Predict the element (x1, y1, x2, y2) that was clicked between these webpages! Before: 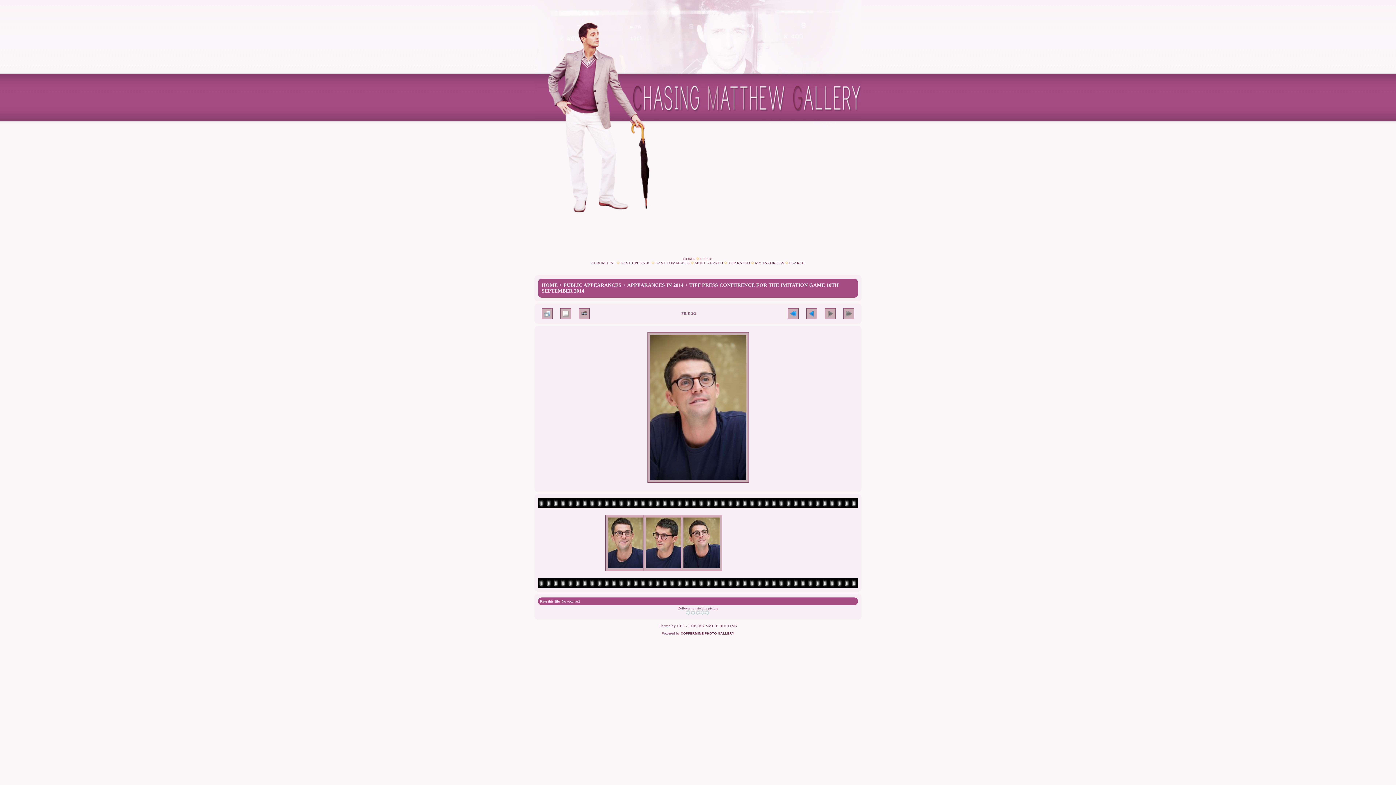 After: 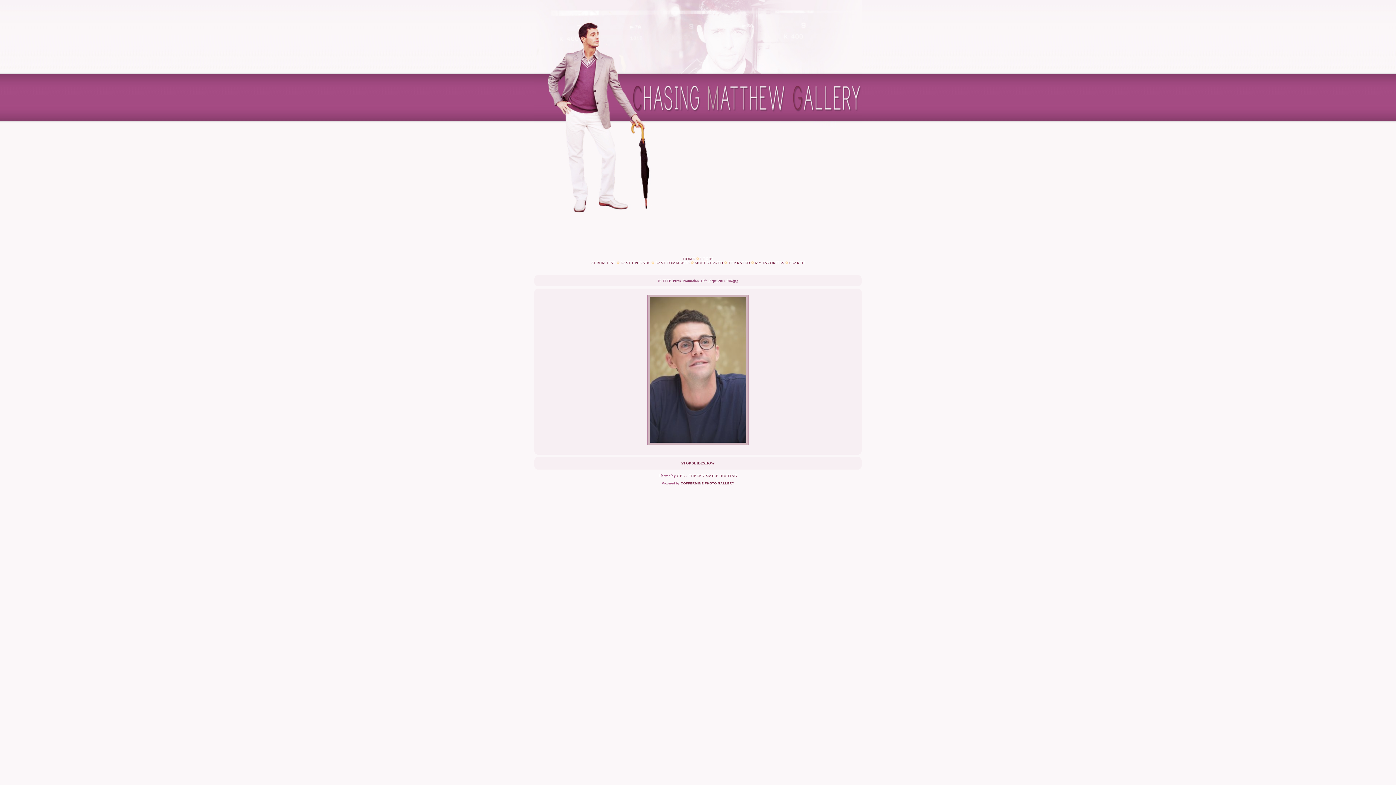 Action: bbox: (575, 307, 593, 320)